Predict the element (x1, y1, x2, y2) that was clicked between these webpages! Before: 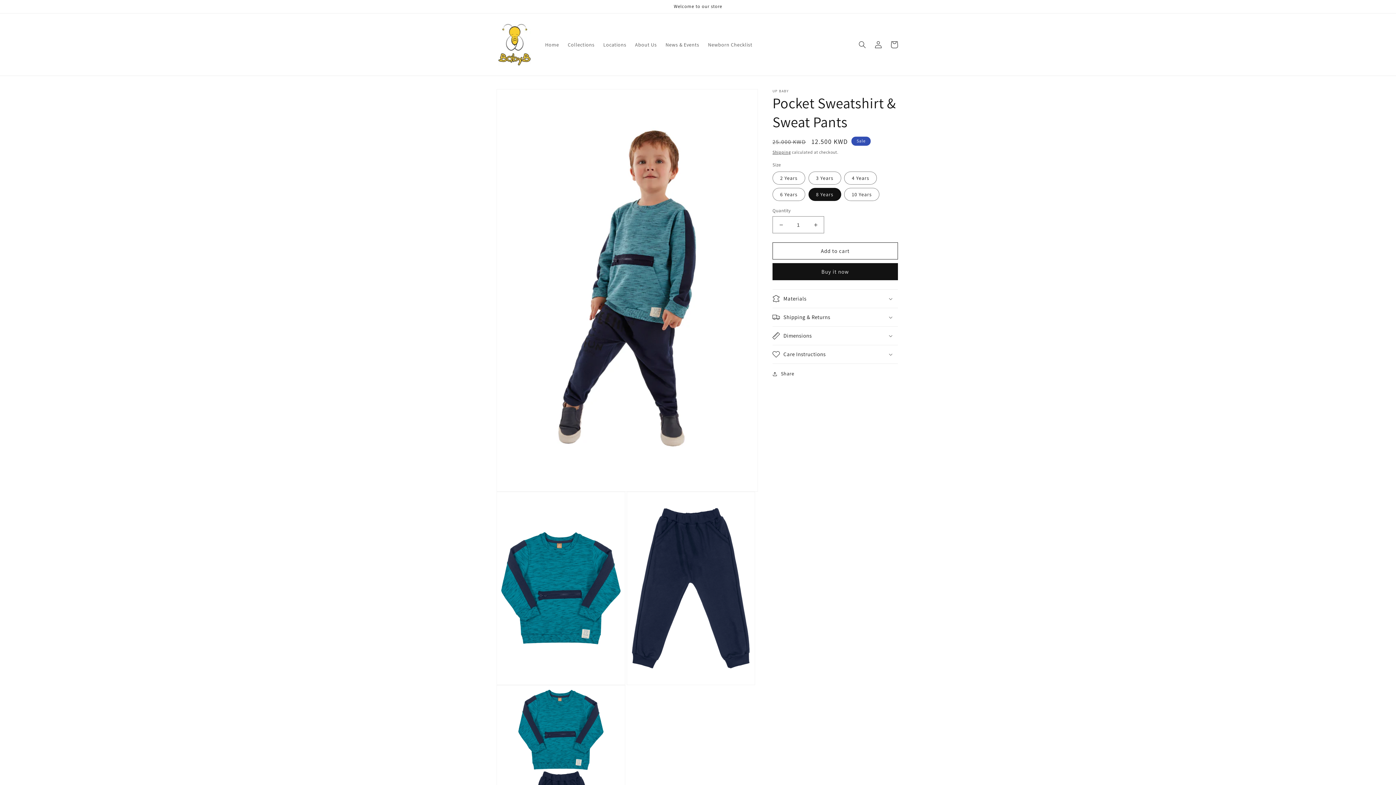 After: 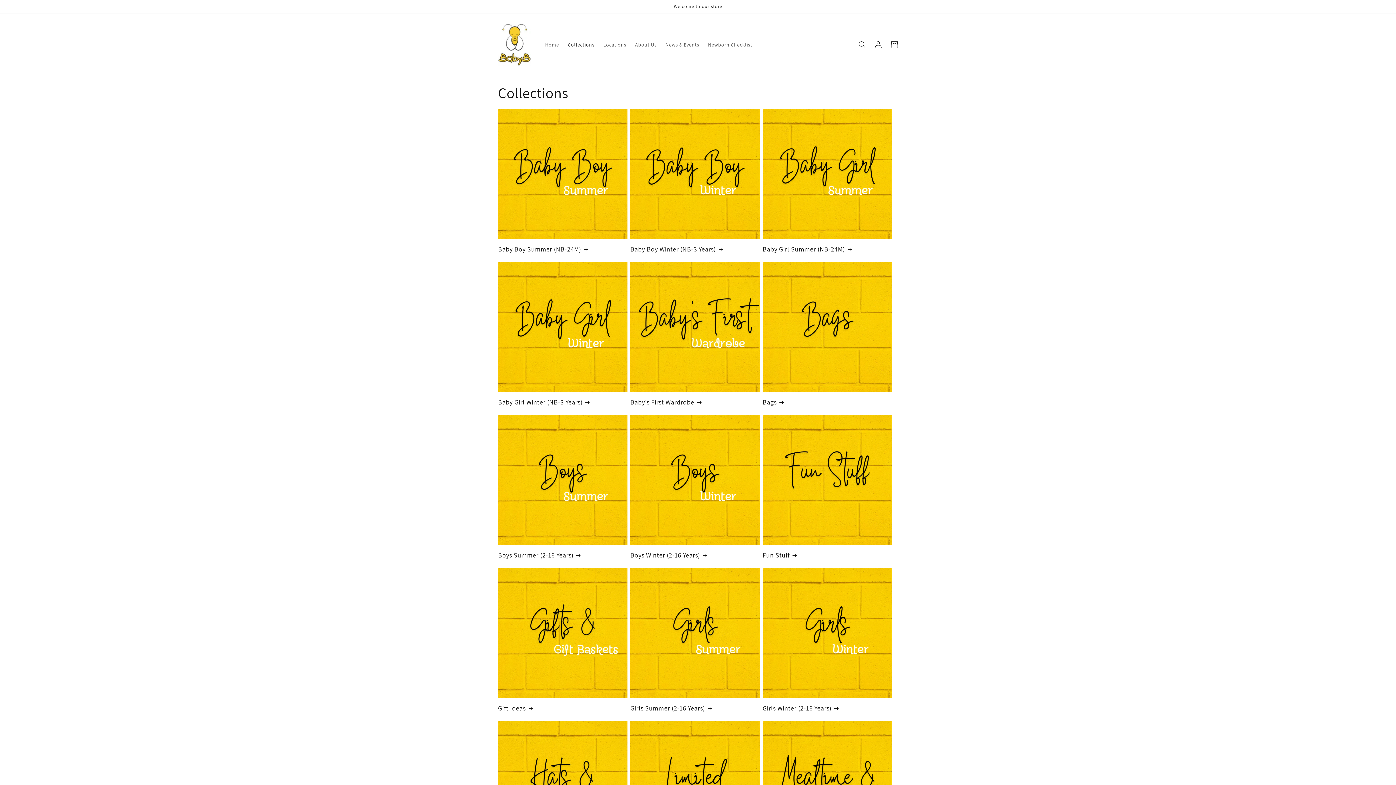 Action: bbox: (563, 36, 599, 52) label: Collections